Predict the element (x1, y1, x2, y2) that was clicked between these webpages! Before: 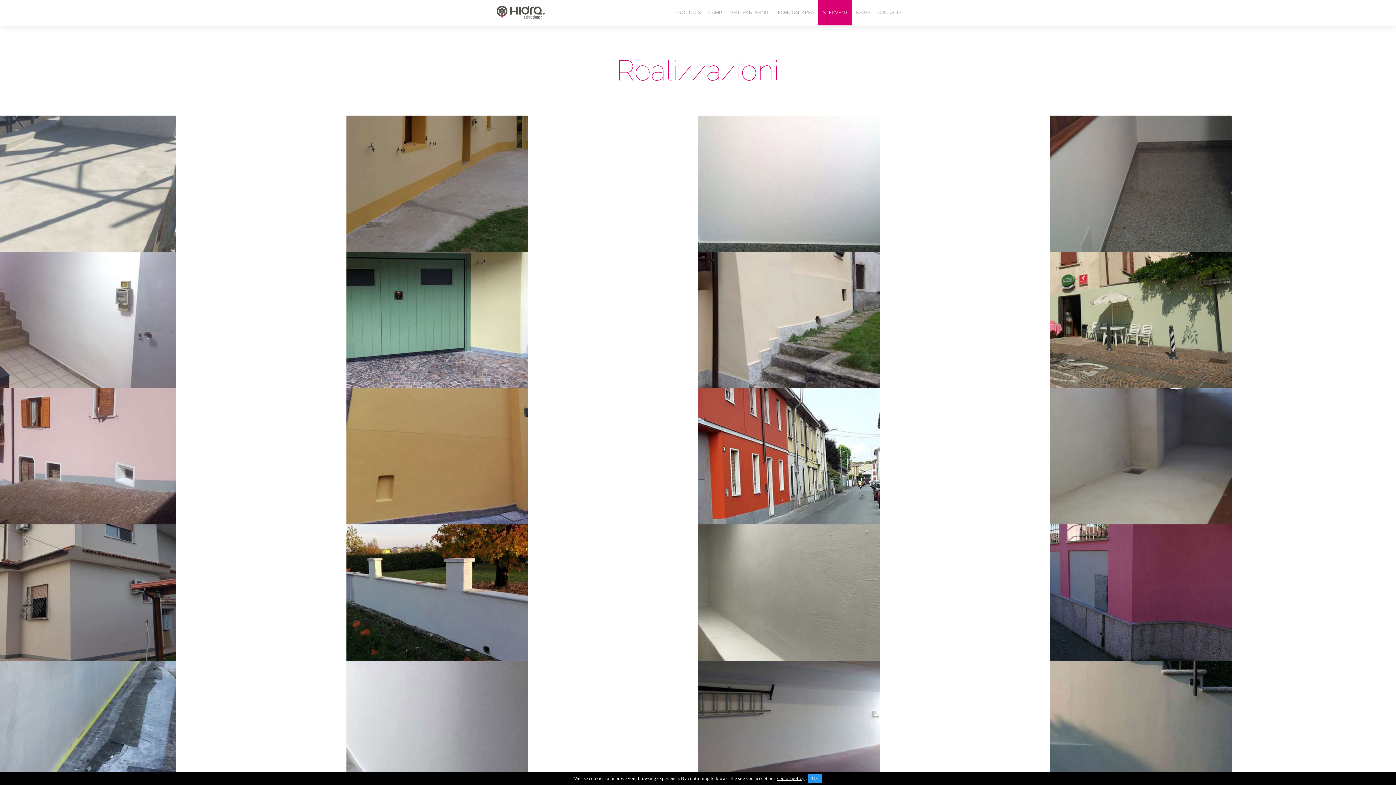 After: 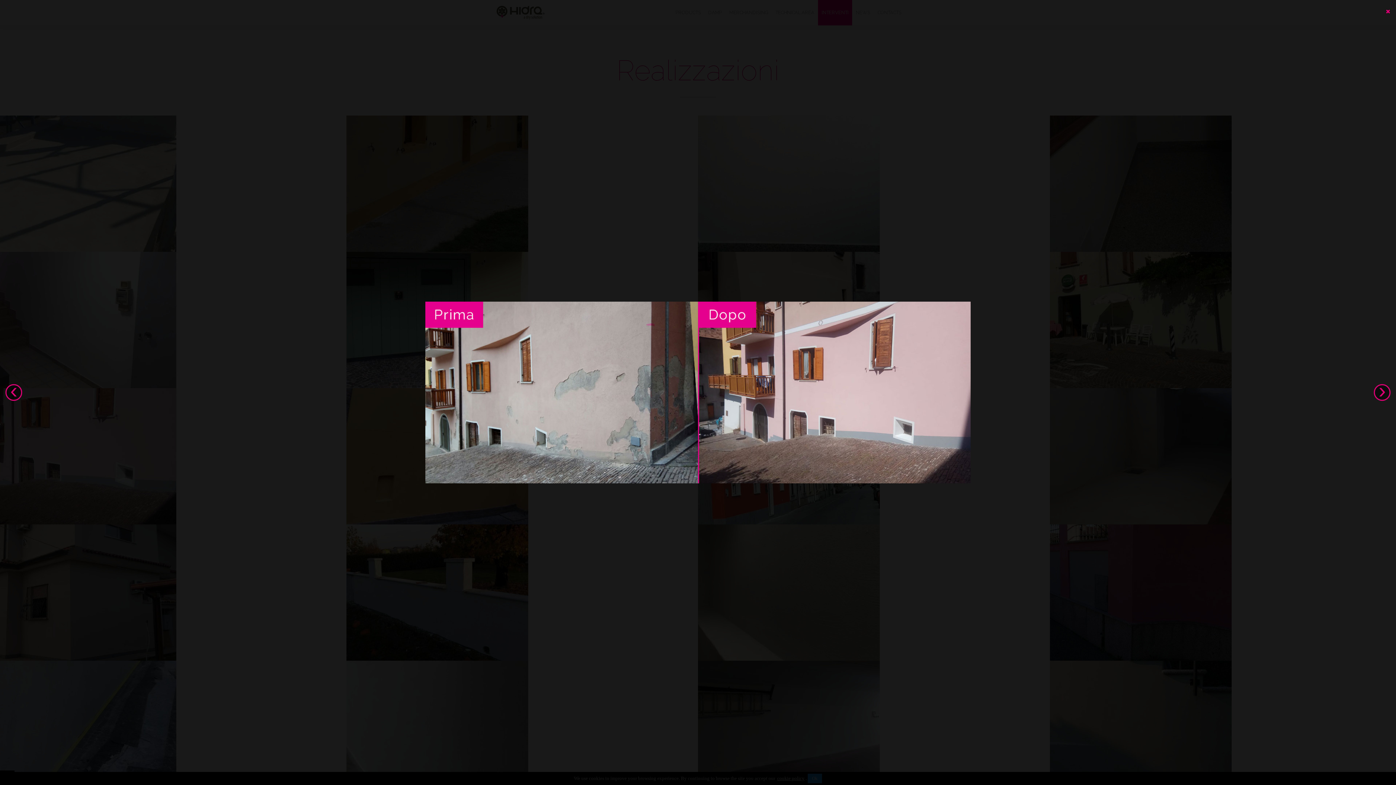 Action: bbox: (-5, 388, 346, 524)